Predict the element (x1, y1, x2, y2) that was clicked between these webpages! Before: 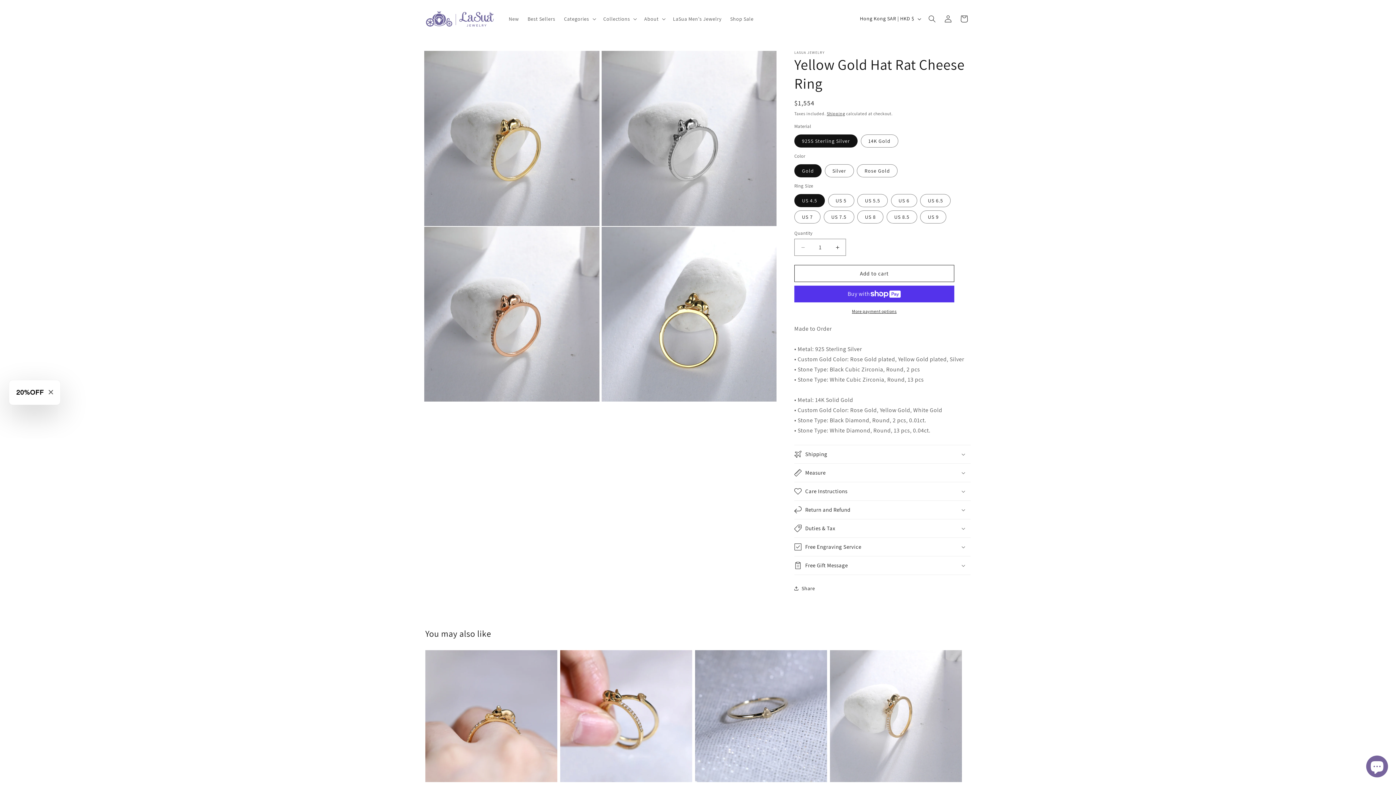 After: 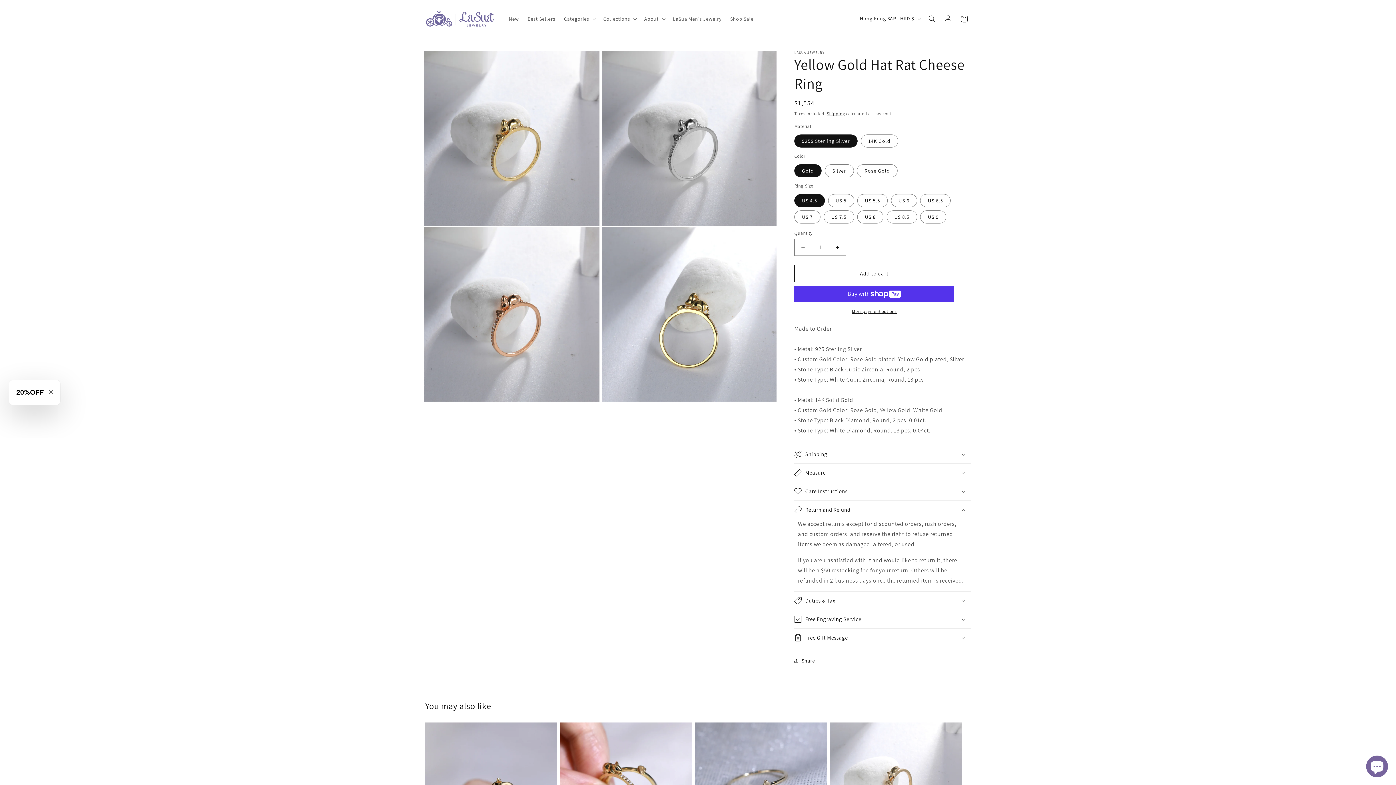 Action: label: Return and Refund bbox: (794, 501, 970, 519)